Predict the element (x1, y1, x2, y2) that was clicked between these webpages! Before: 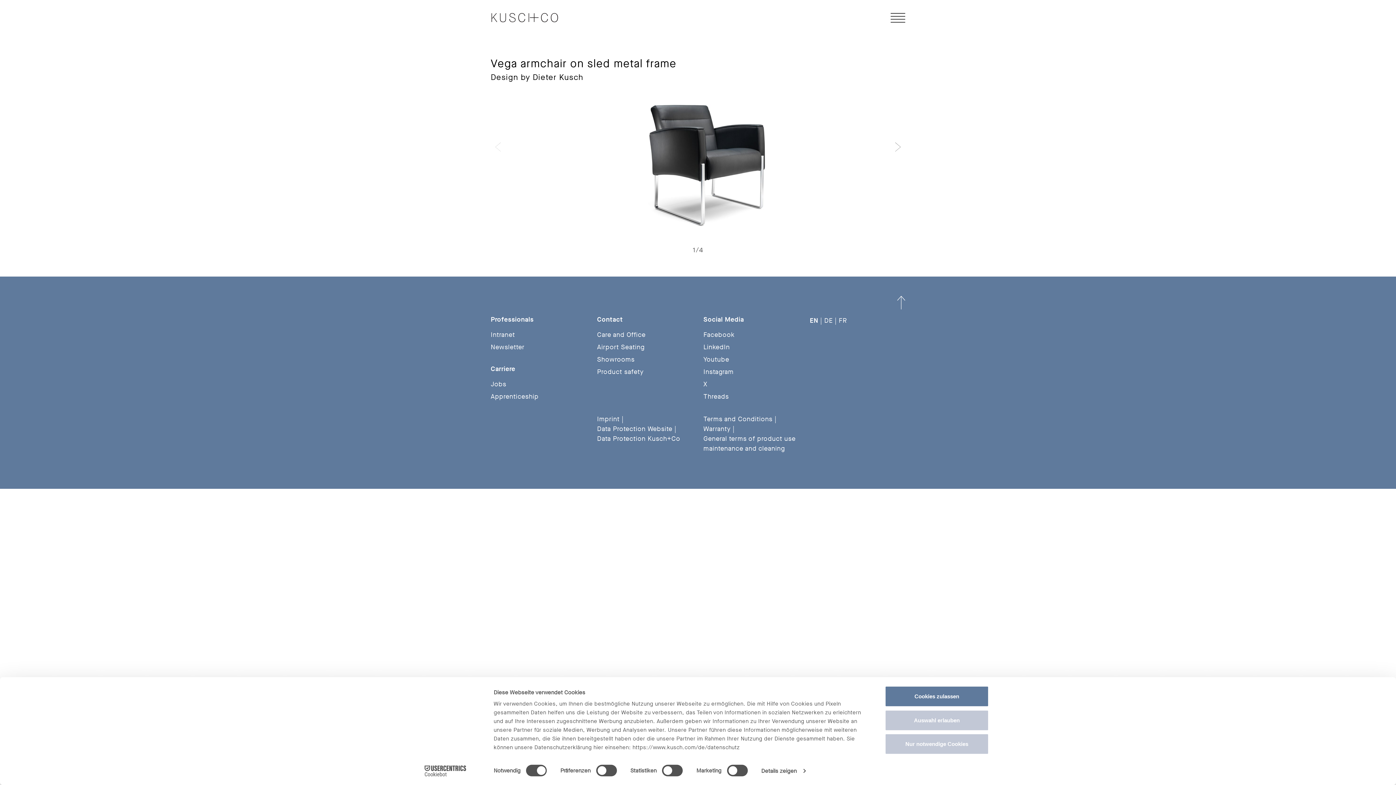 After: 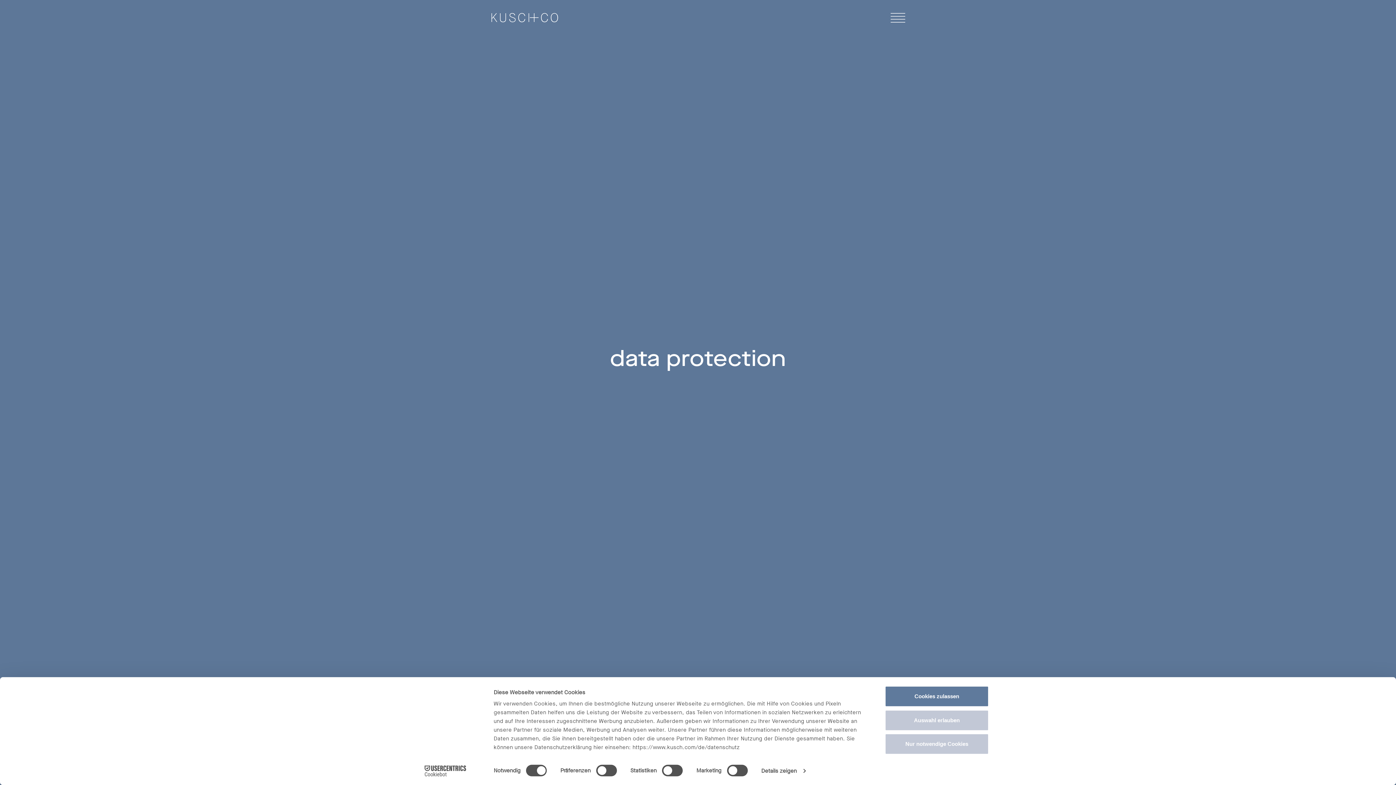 Action: label: Data Protection Website bbox: (597, 424, 672, 433)